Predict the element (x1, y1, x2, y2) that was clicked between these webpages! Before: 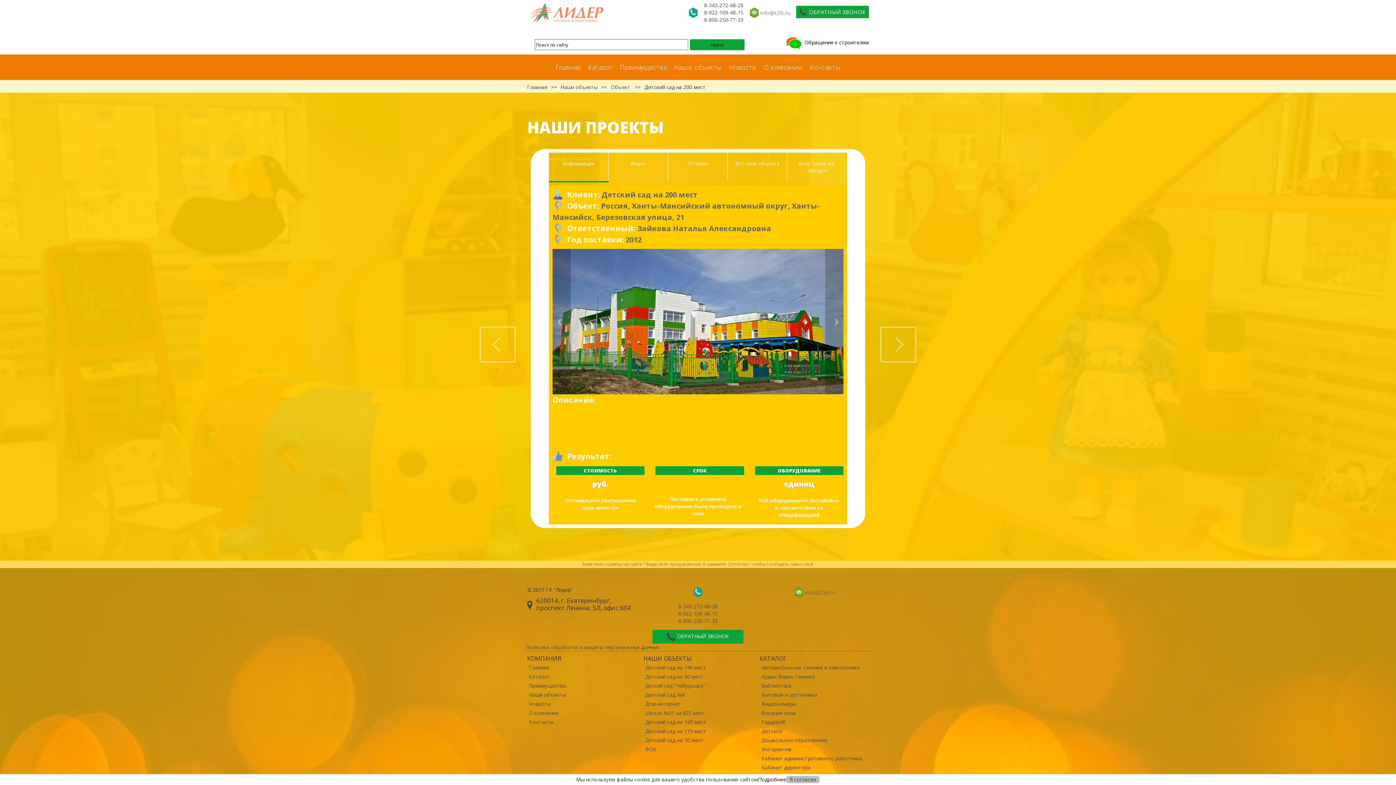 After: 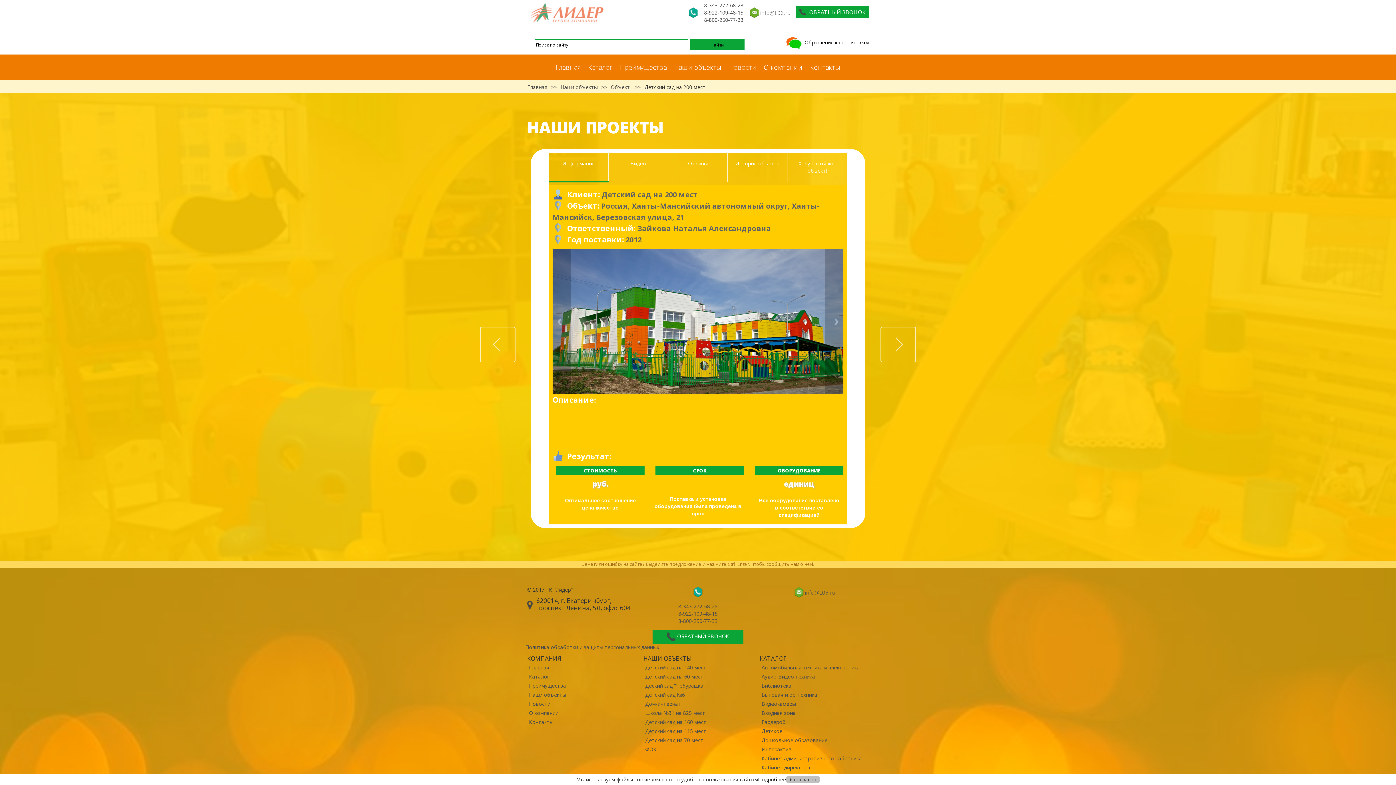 Action: label: 8-343-272-68-28 bbox: (704, 1, 743, 8)